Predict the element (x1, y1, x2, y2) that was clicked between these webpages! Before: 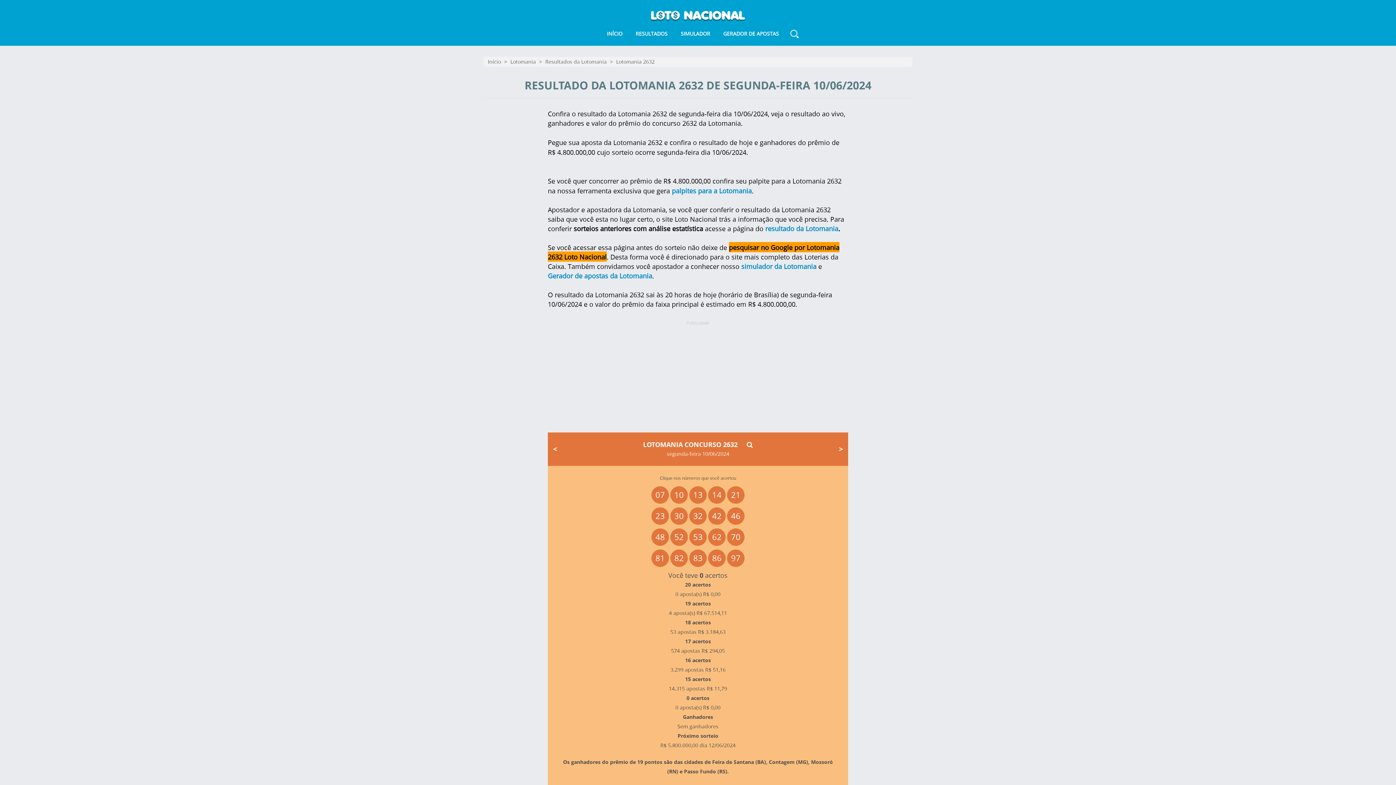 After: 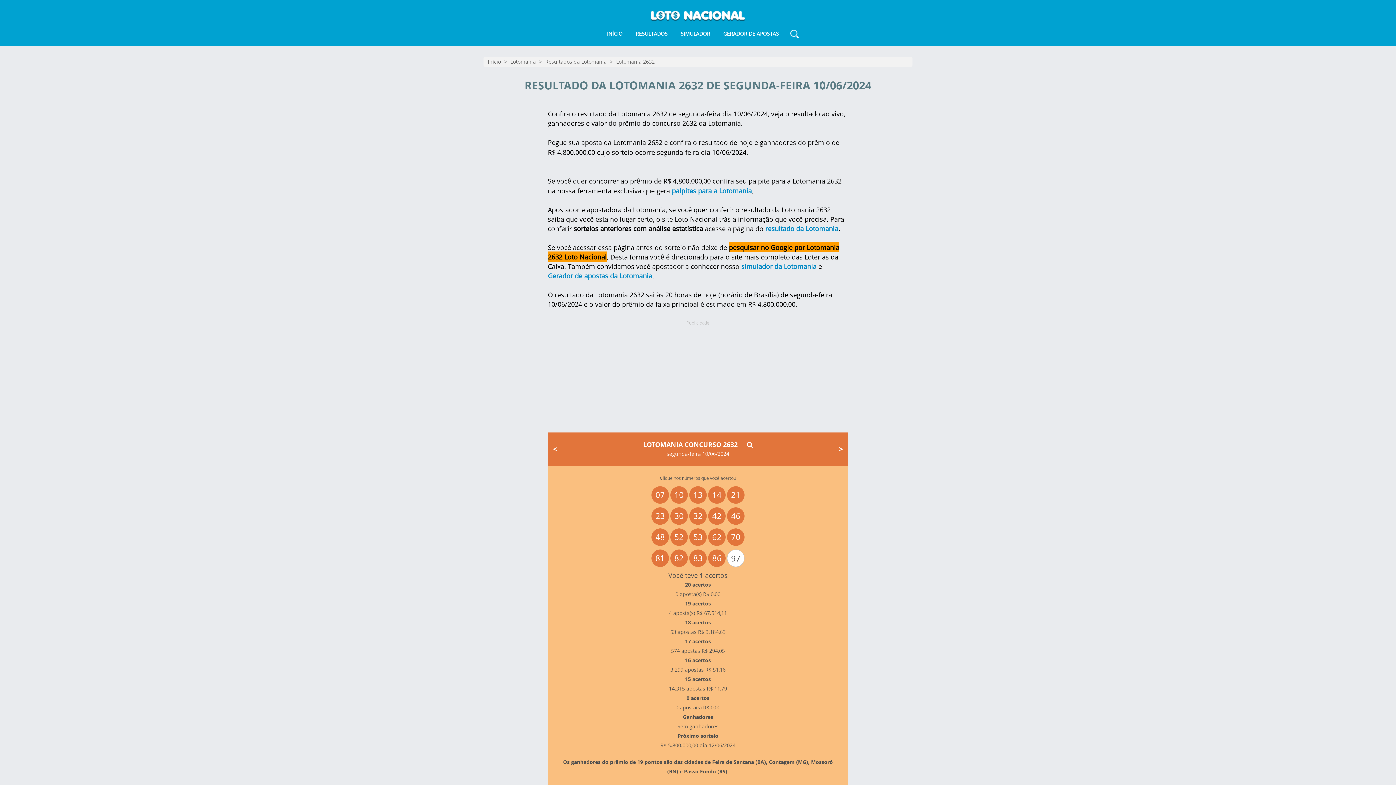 Action: label: 97 bbox: (727, 549, 744, 567)